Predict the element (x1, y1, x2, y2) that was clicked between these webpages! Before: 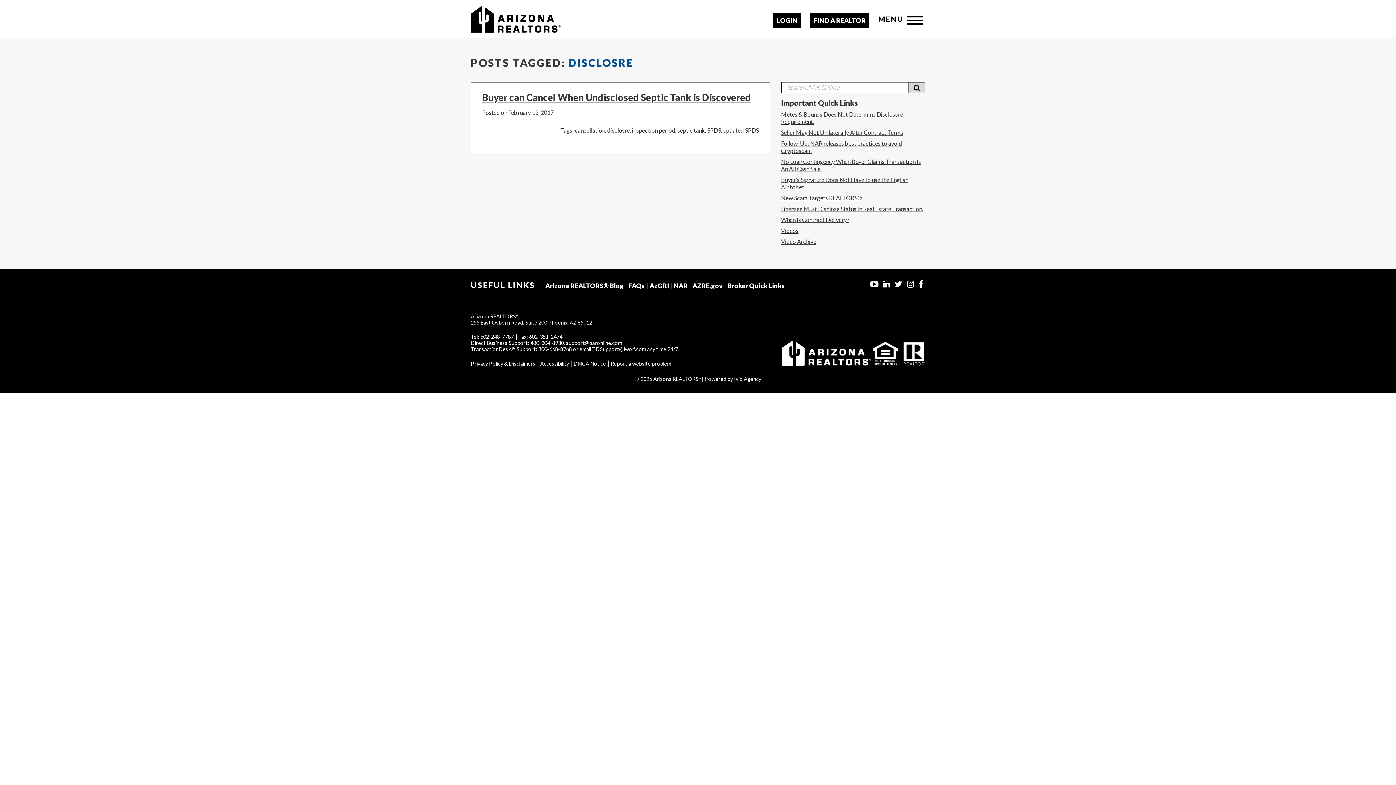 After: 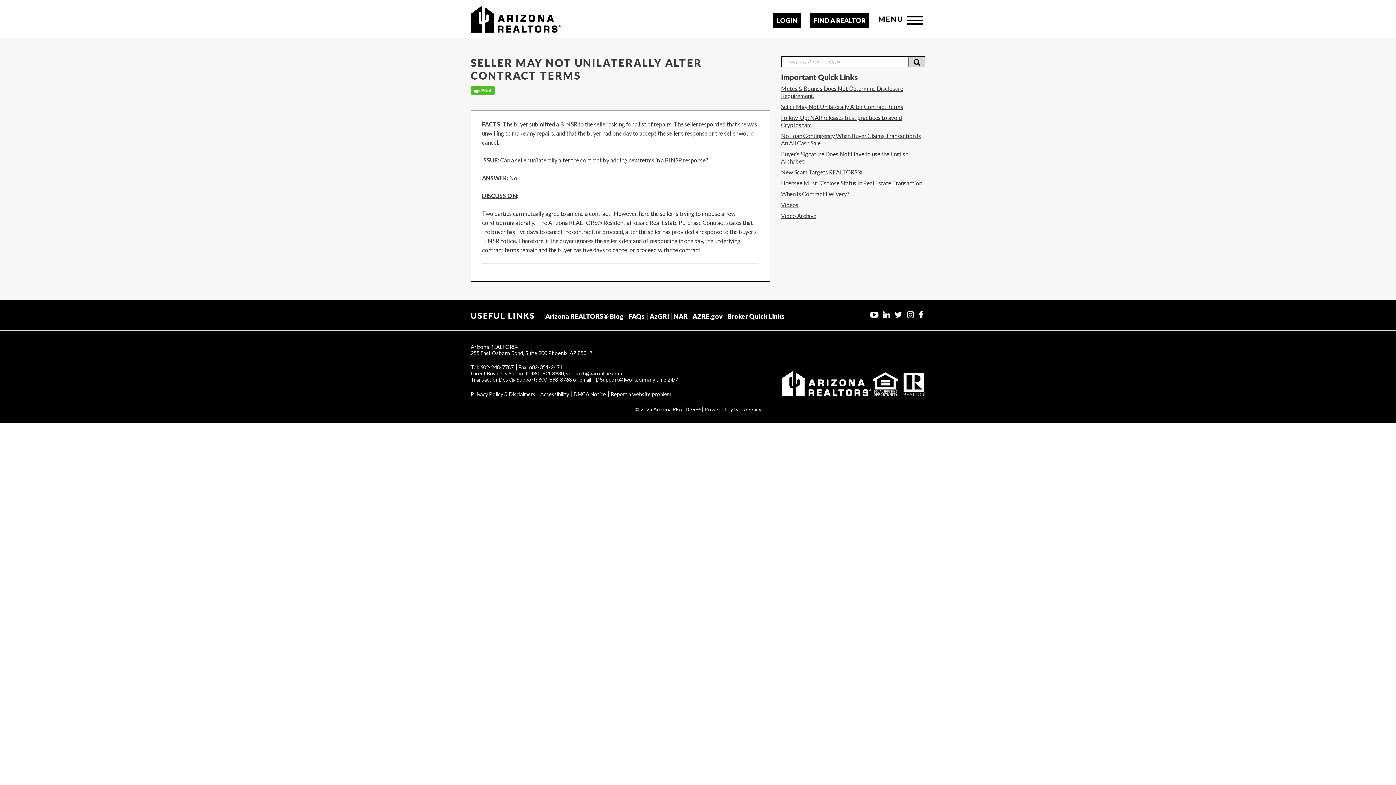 Action: bbox: (781, 129, 903, 136) label: Seller May Not Unilaterally Alter Contract Terms